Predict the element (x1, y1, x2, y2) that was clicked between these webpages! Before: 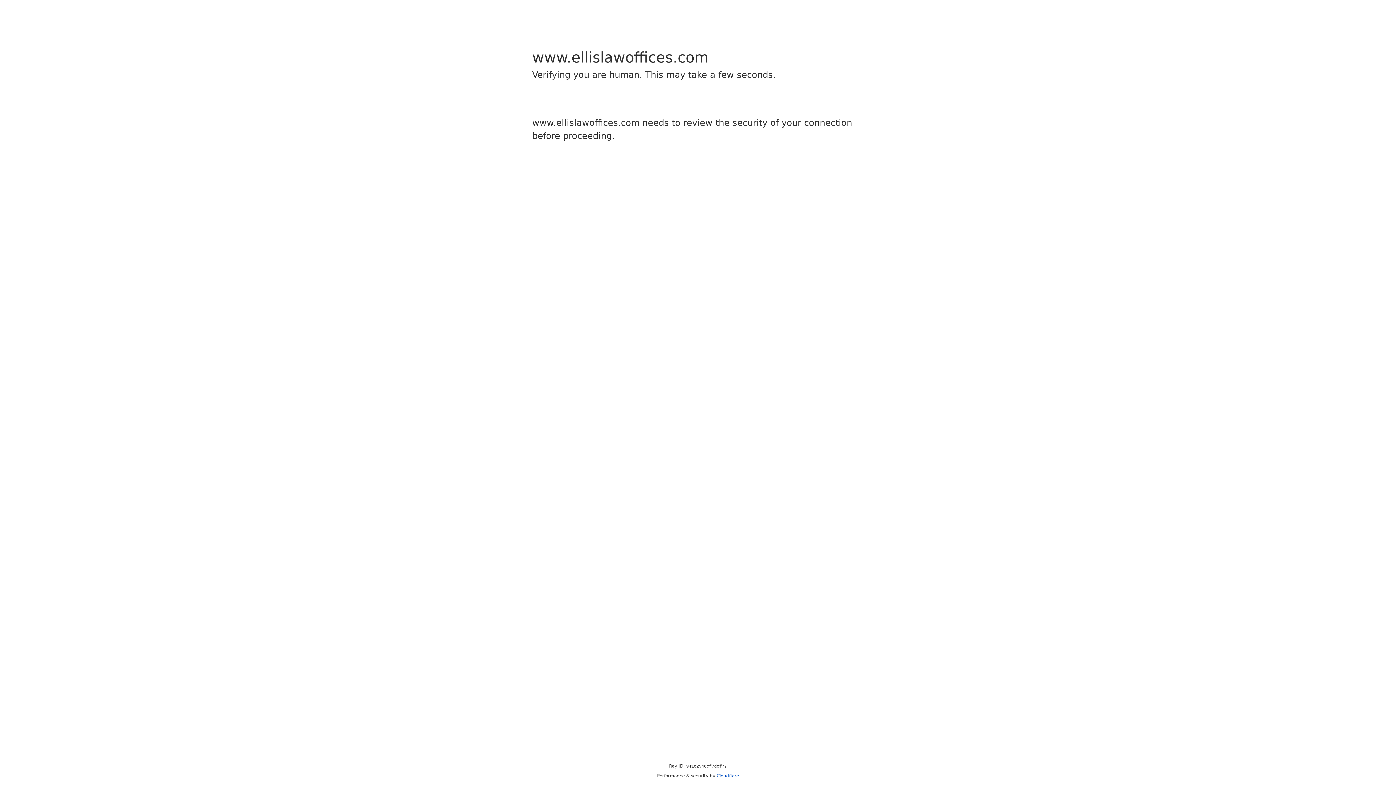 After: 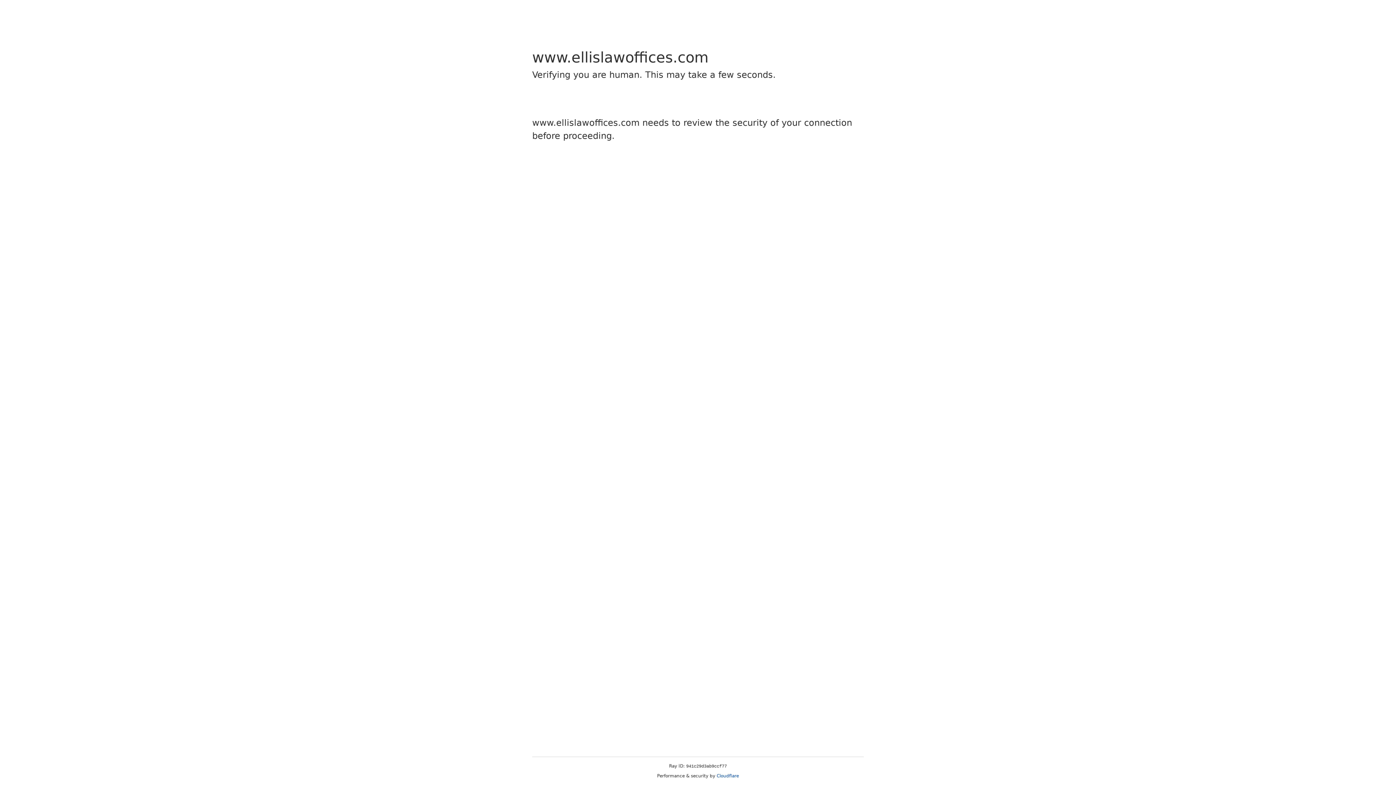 Action: label: Cloudflare bbox: (716, 773, 739, 778)